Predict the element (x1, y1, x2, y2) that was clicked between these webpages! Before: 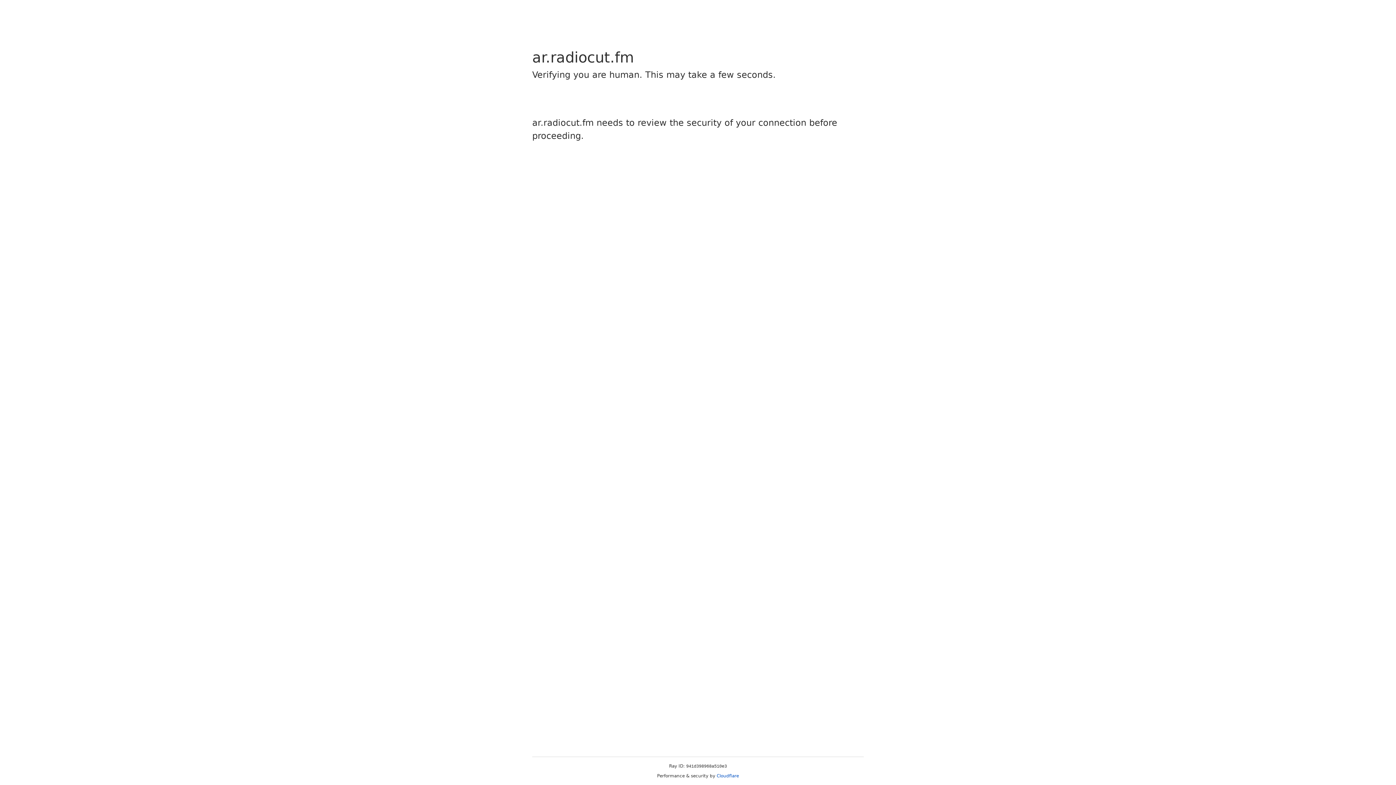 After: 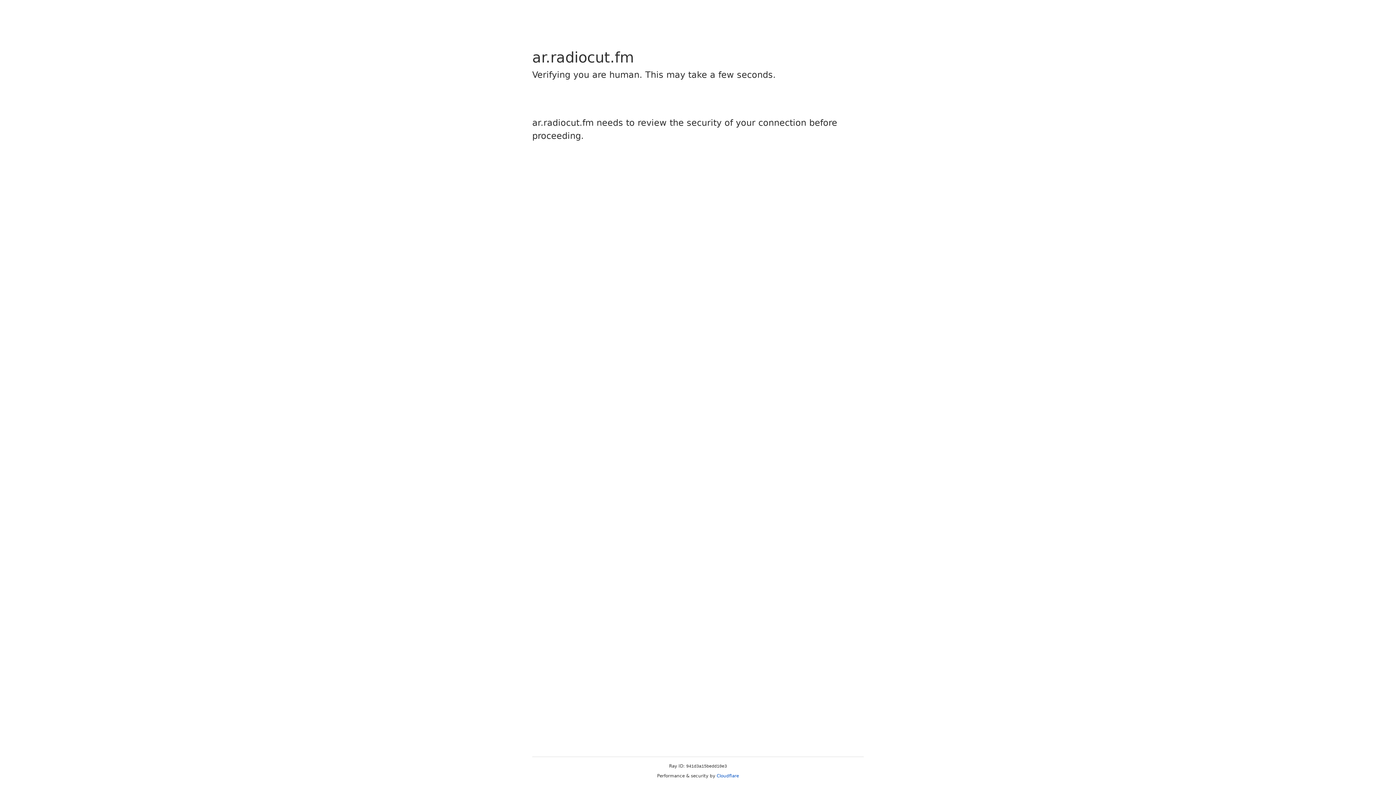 Action: label: Cloudflare bbox: (716, 773, 739, 778)